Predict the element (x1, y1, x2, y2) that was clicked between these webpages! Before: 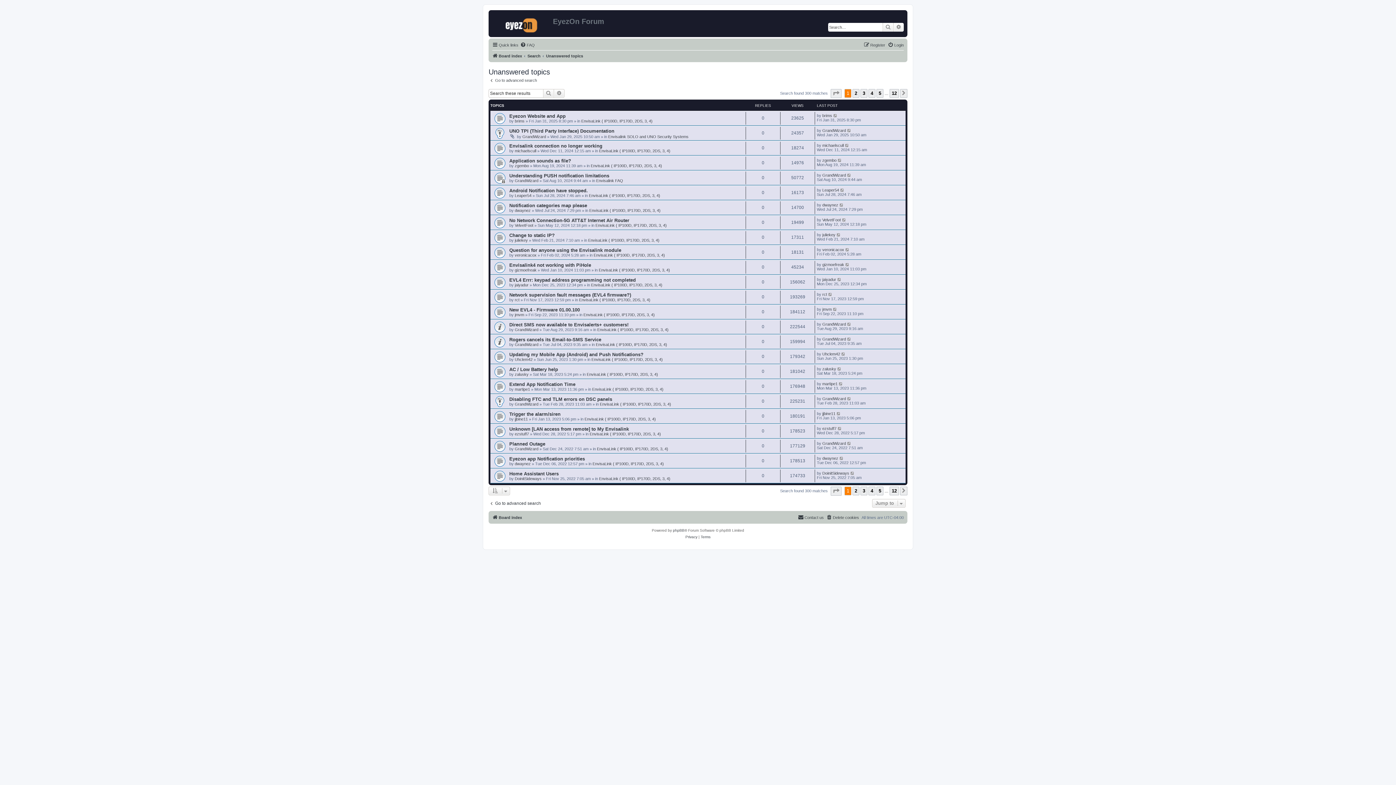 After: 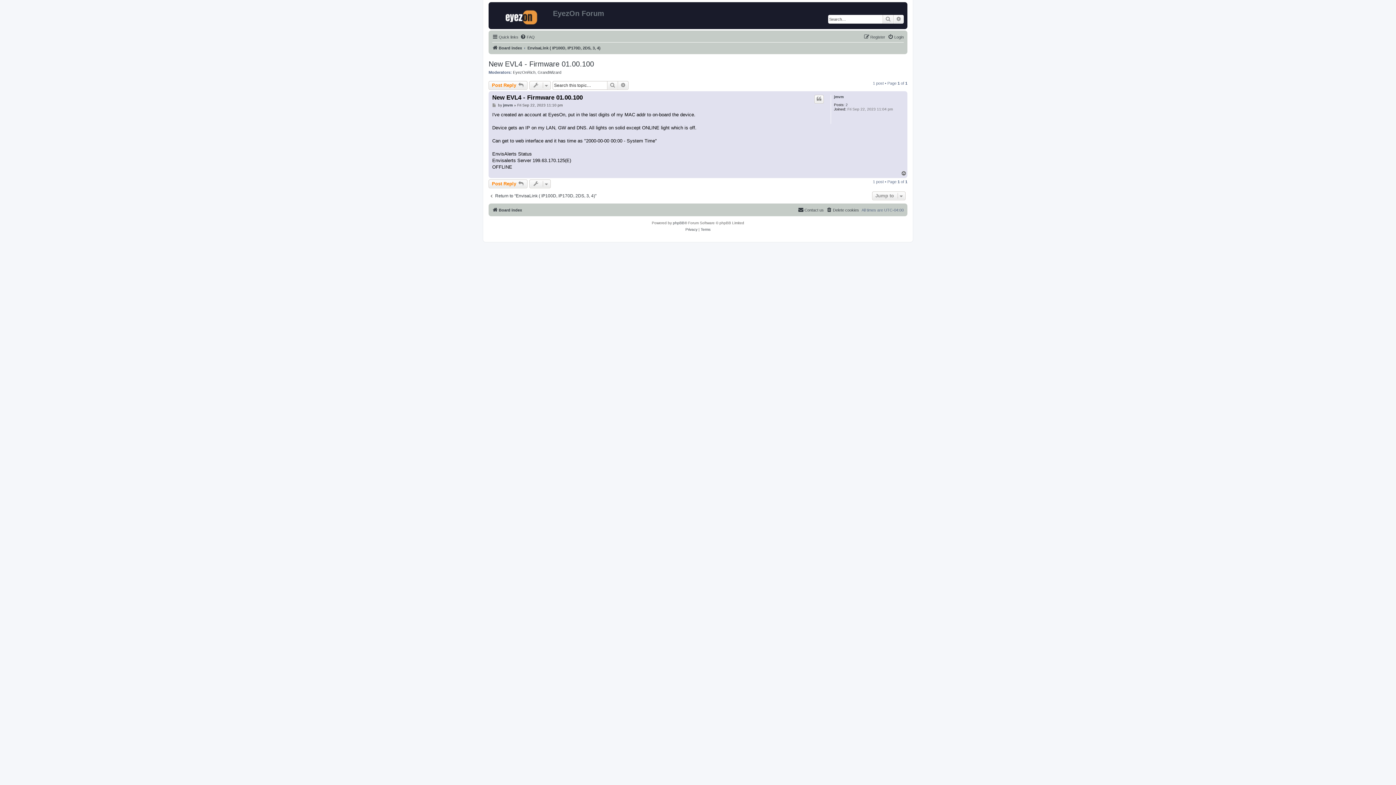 Action: bbox: (833, 307, 837, 311)